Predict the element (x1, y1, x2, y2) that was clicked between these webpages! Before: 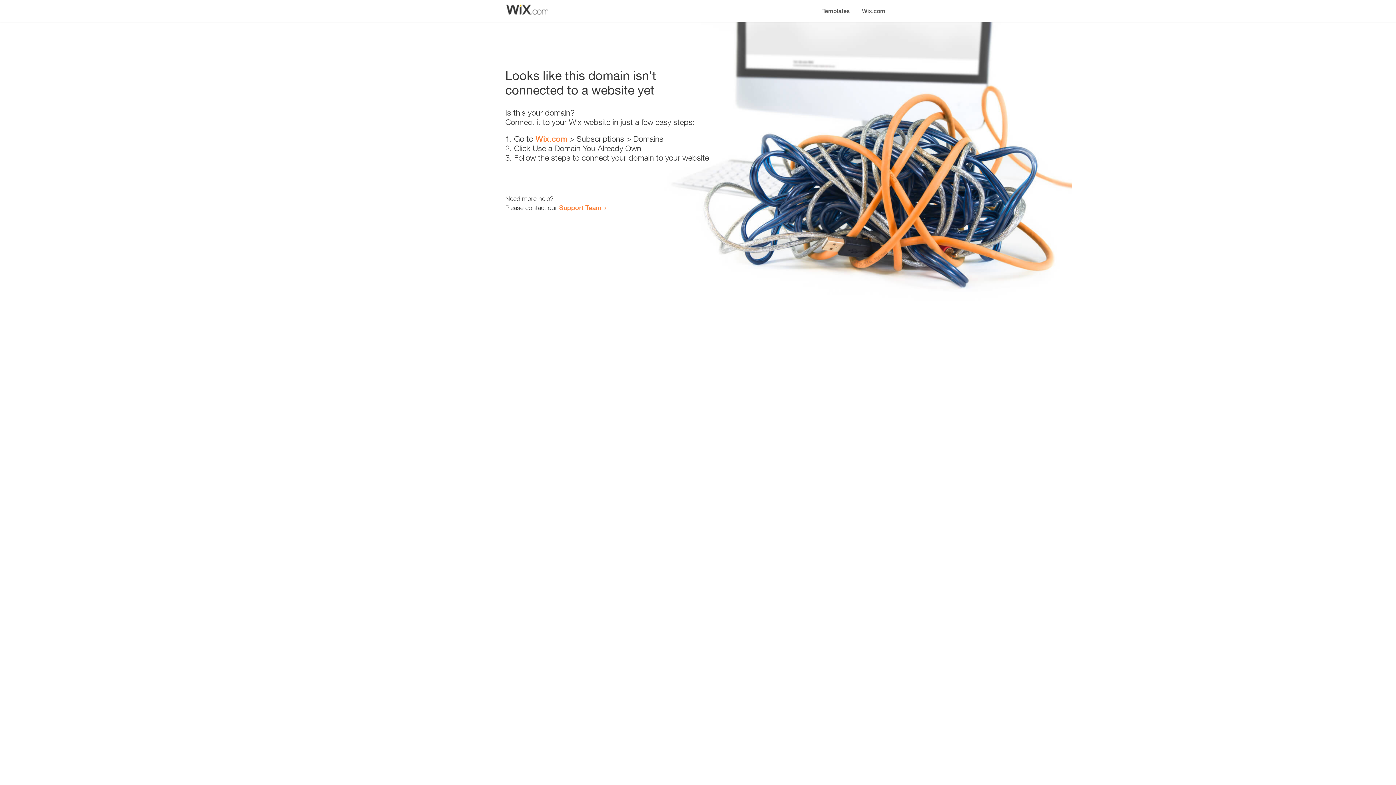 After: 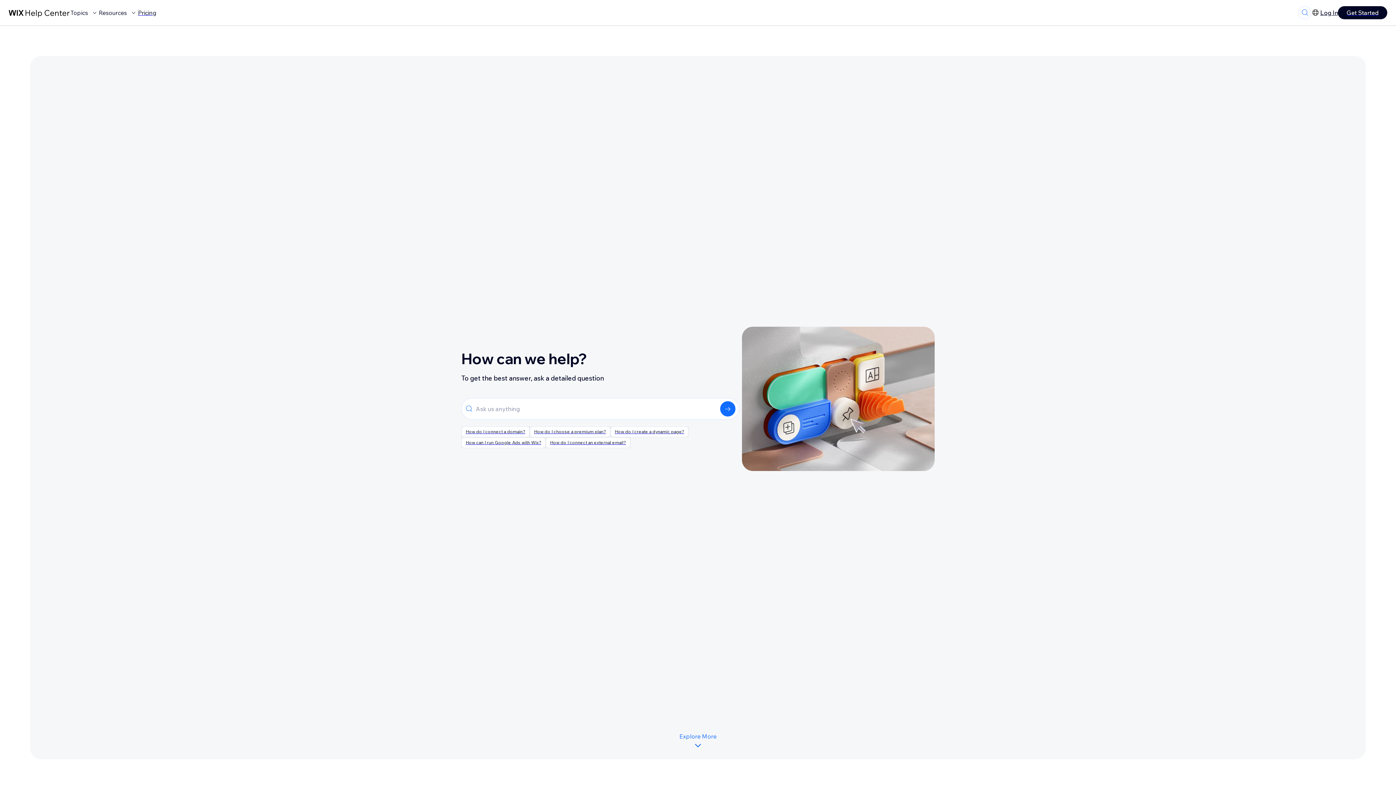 Action: label: Support Team bbox: (559, 203, 601, 211)